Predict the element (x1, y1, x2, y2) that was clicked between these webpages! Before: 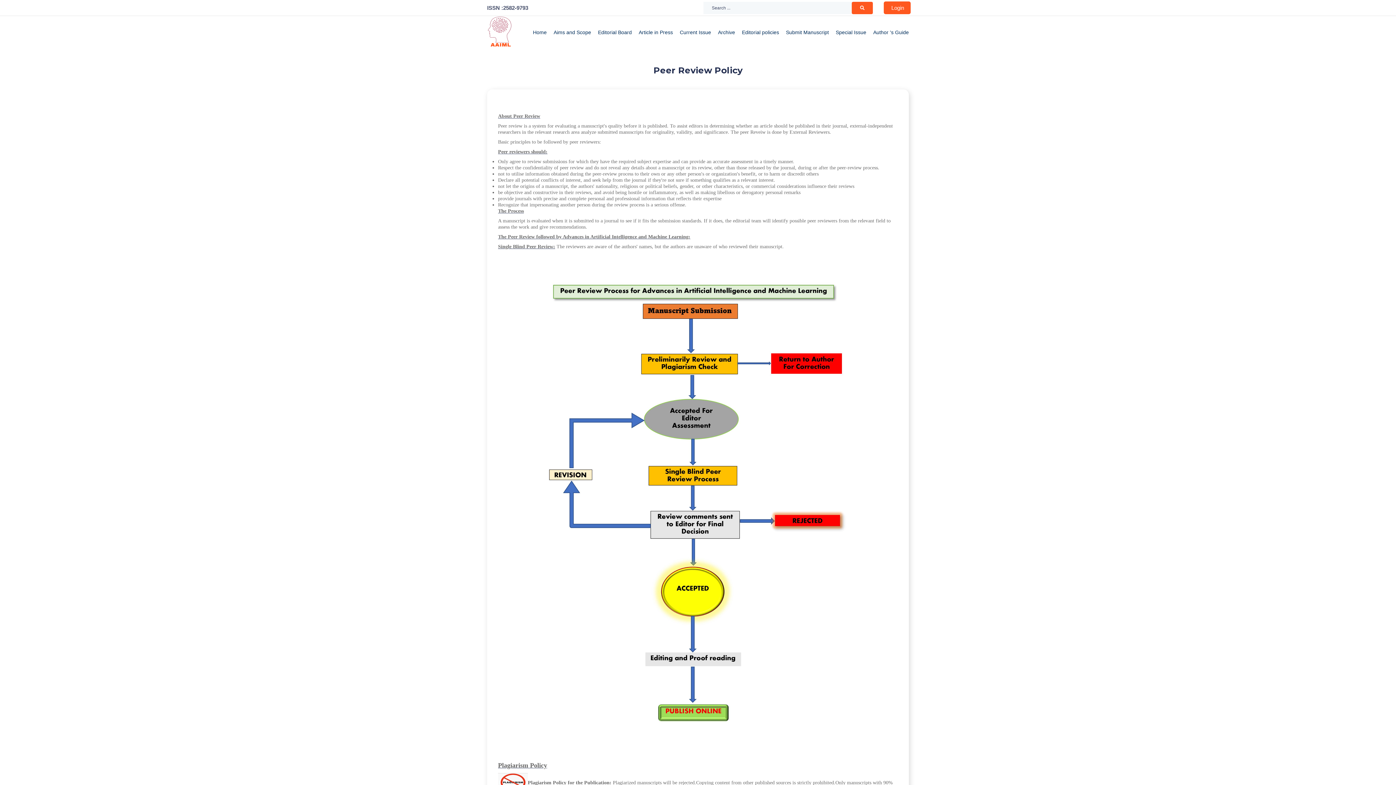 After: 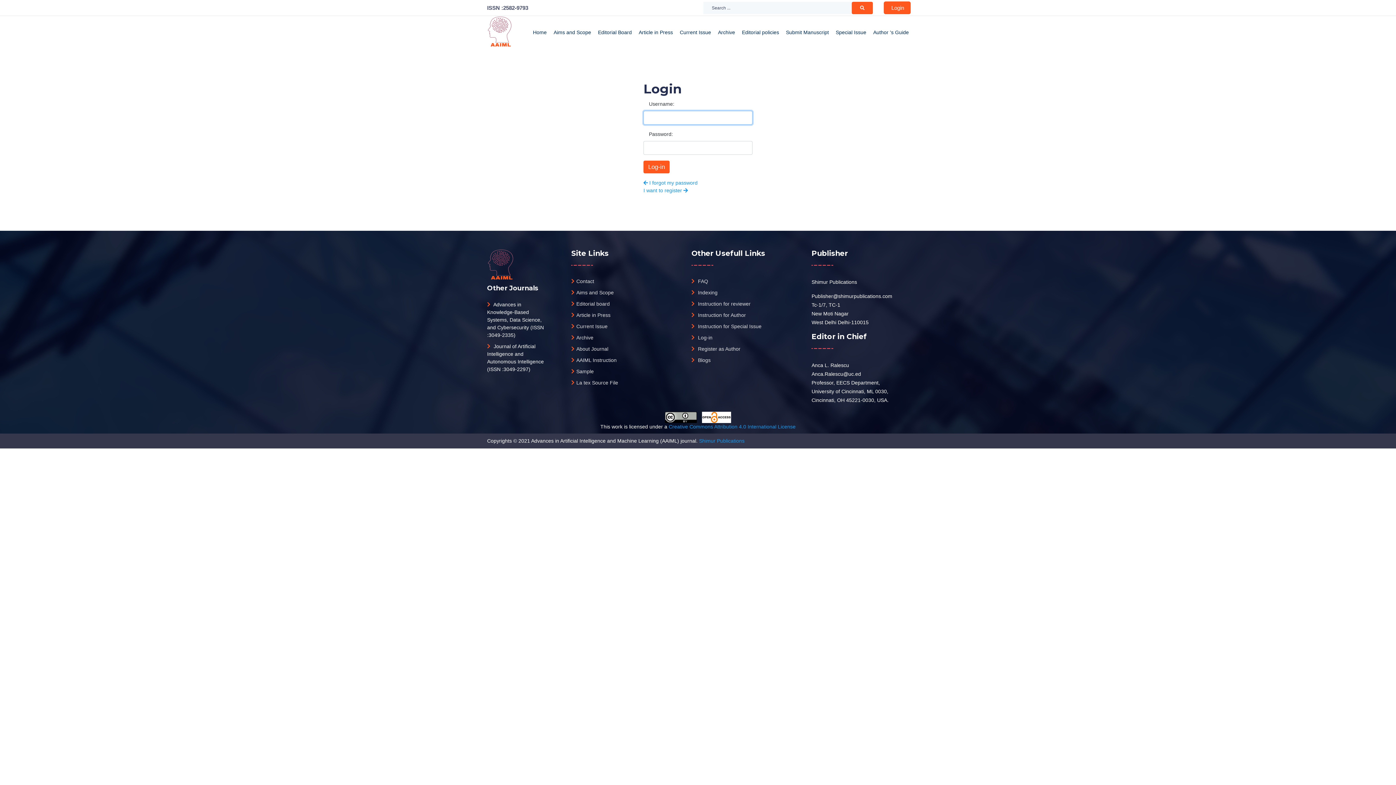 Action: label: Login bbox: (883, 1, 910, 14)